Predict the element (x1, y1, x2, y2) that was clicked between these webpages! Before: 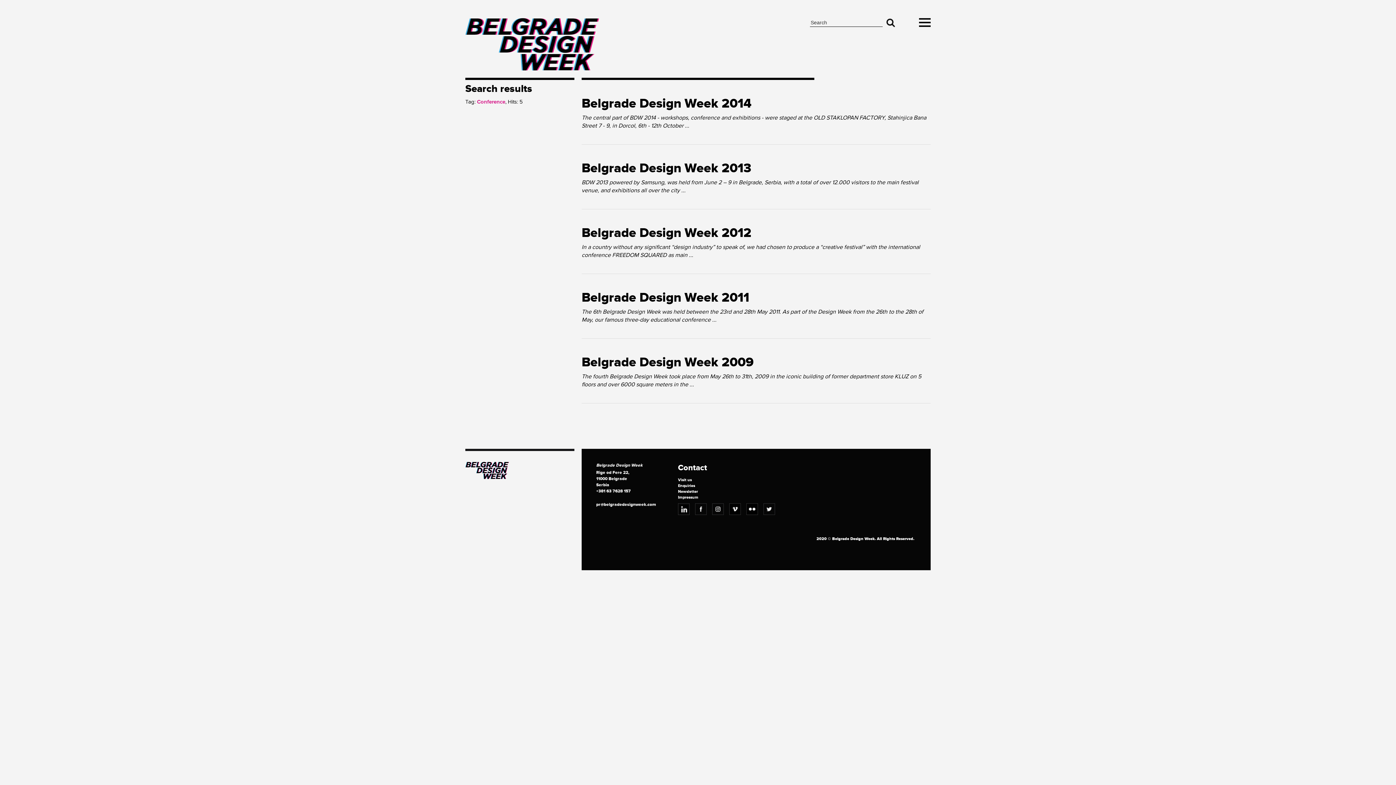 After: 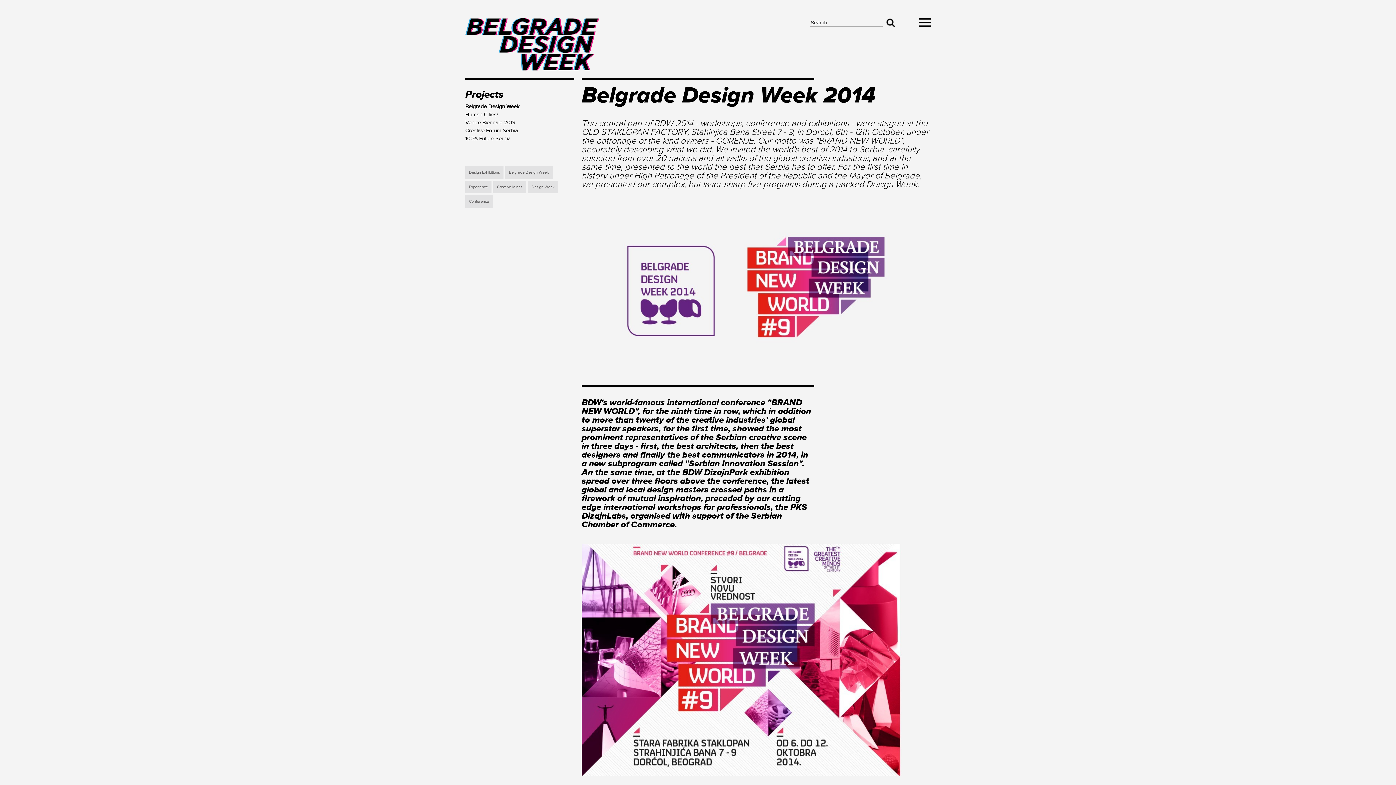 Action: bbox: (581, 95, 751, 111) label: Belgrade Design Week 2014